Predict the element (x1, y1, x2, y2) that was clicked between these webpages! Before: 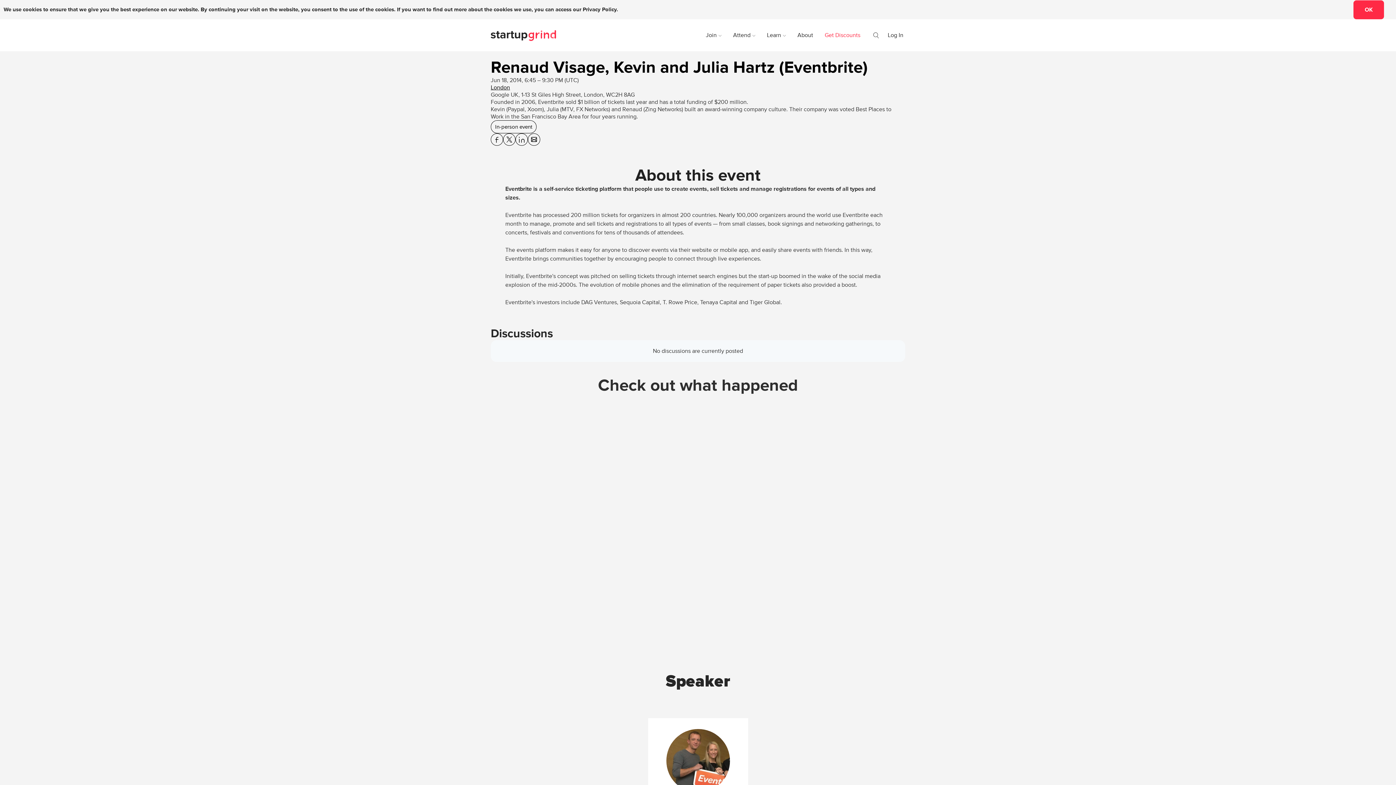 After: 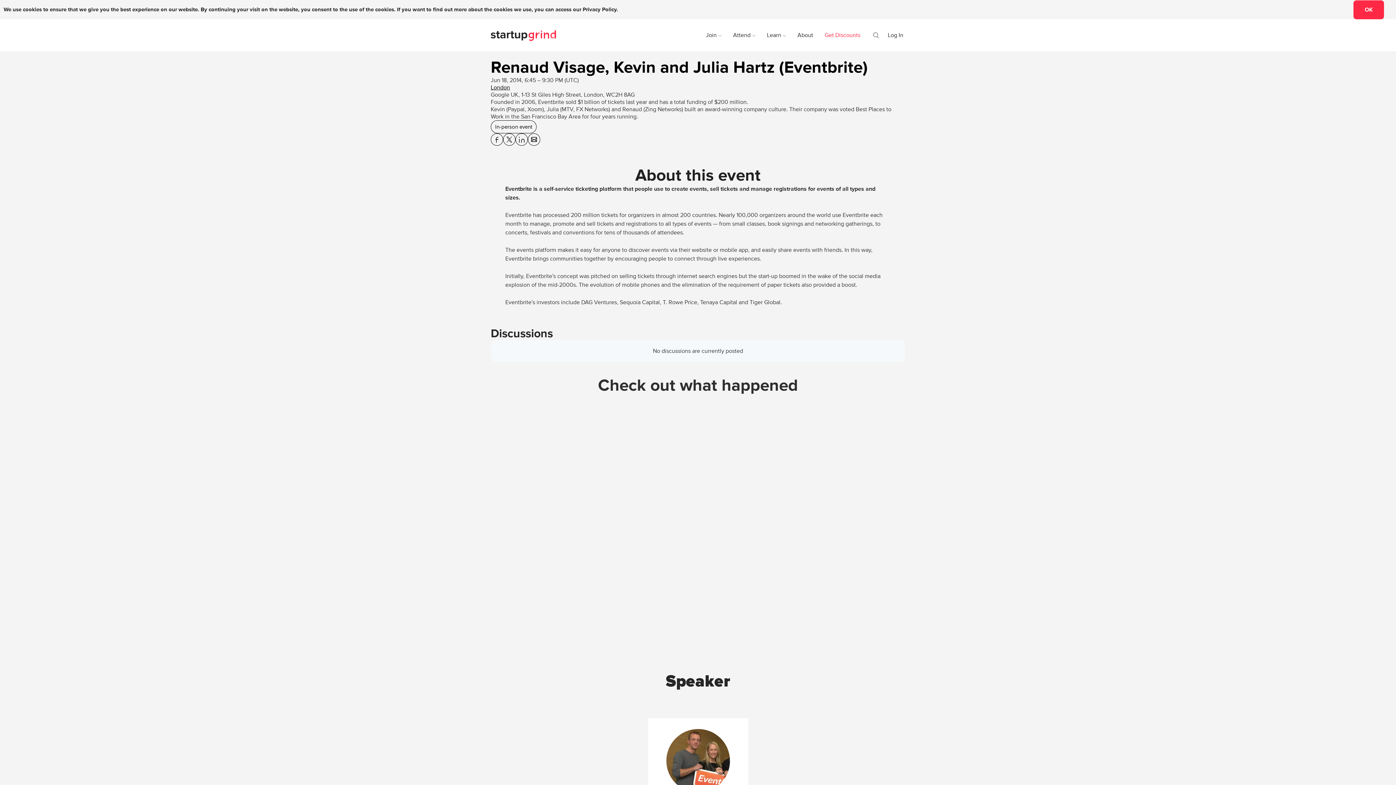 Action: bbox: (516, 133, 527, 145) label: Share Renaud Visage, Kevin and Julia Hartz (Eventbrite) on Linkedin